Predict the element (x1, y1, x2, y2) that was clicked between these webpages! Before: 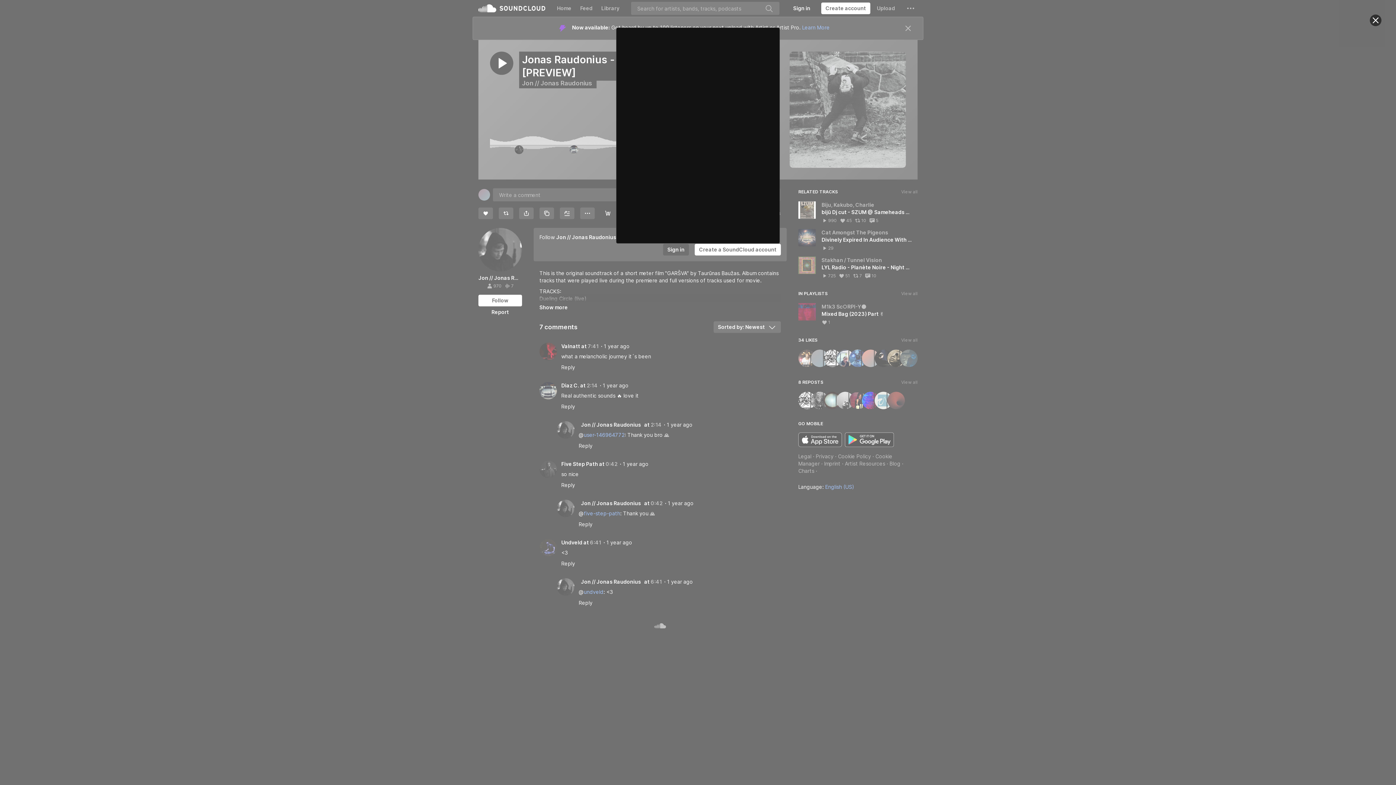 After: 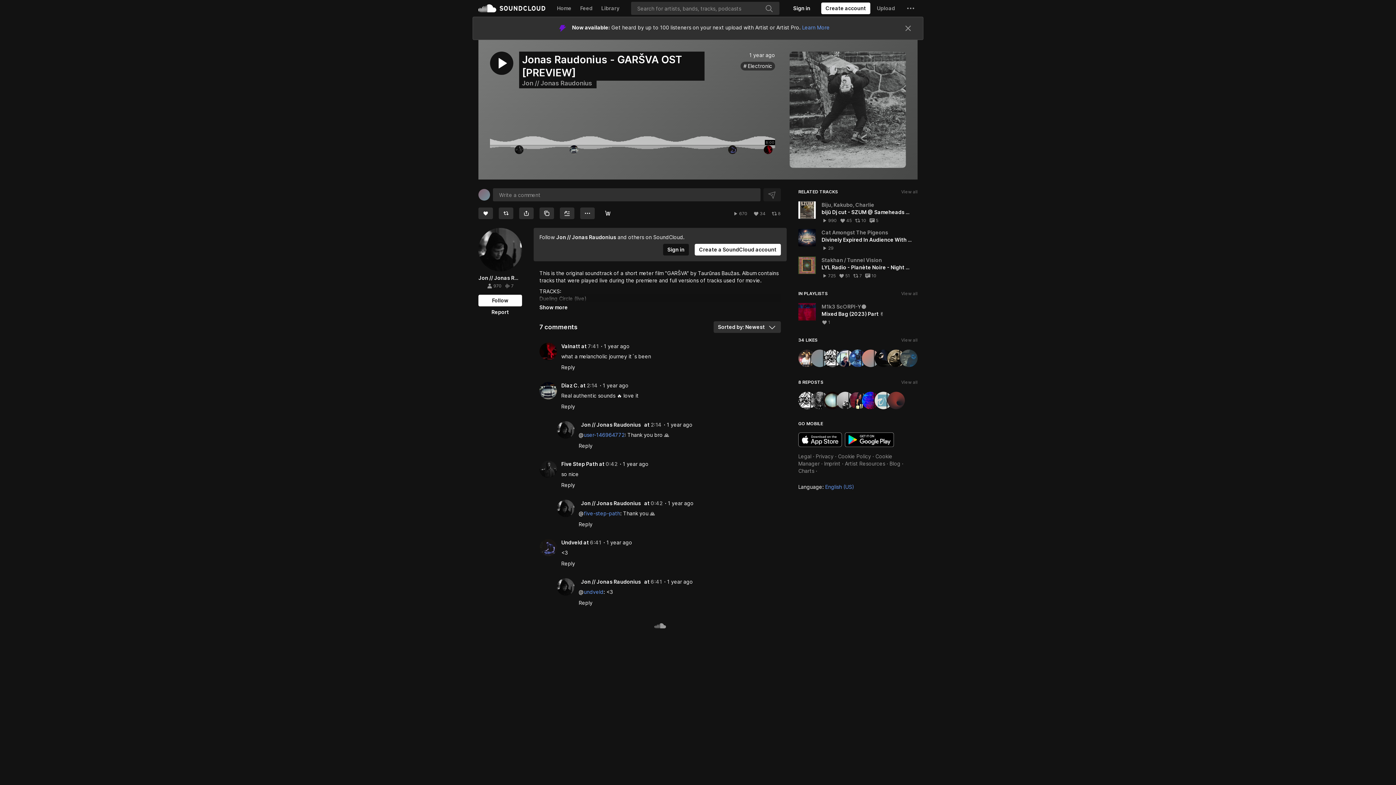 Action: label: Close bbox: (1370, 14, 1381, 26)